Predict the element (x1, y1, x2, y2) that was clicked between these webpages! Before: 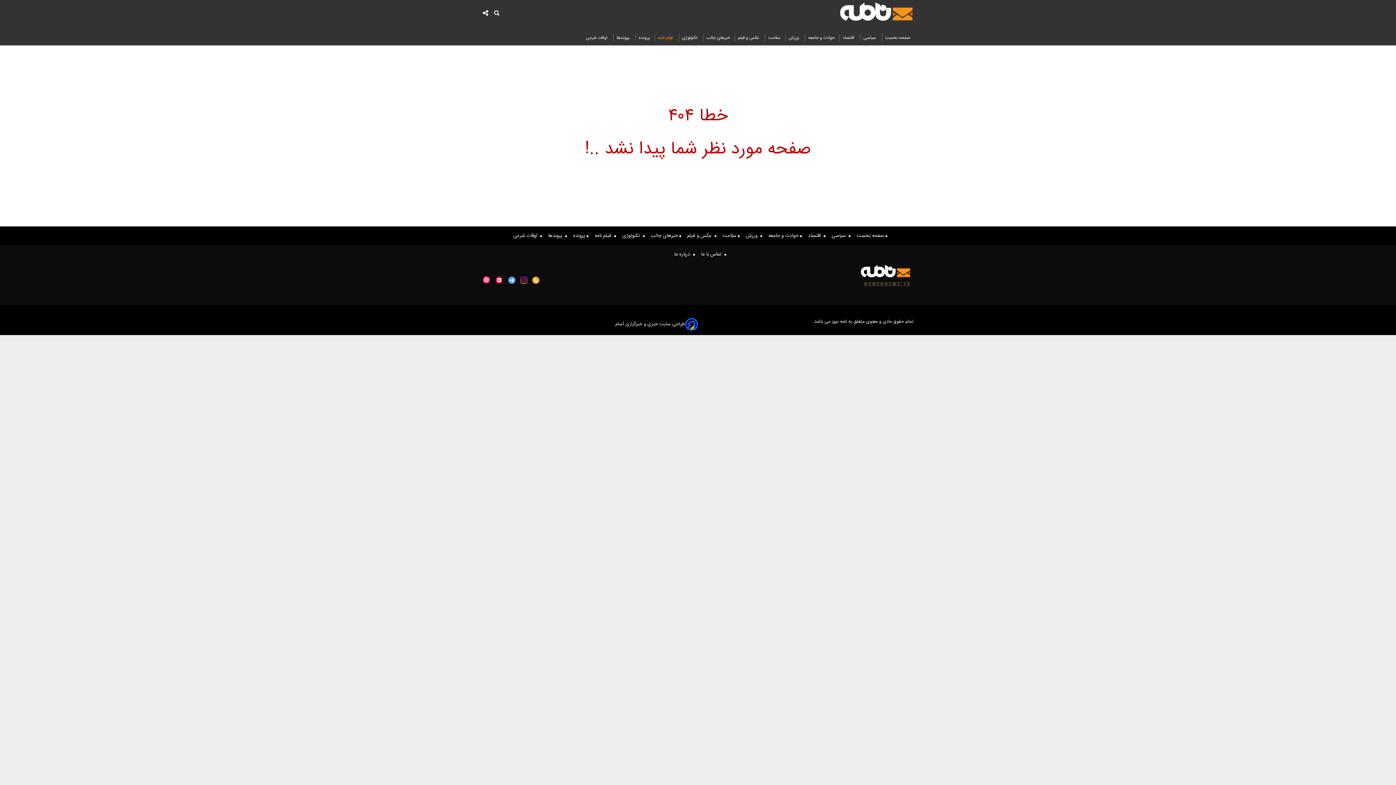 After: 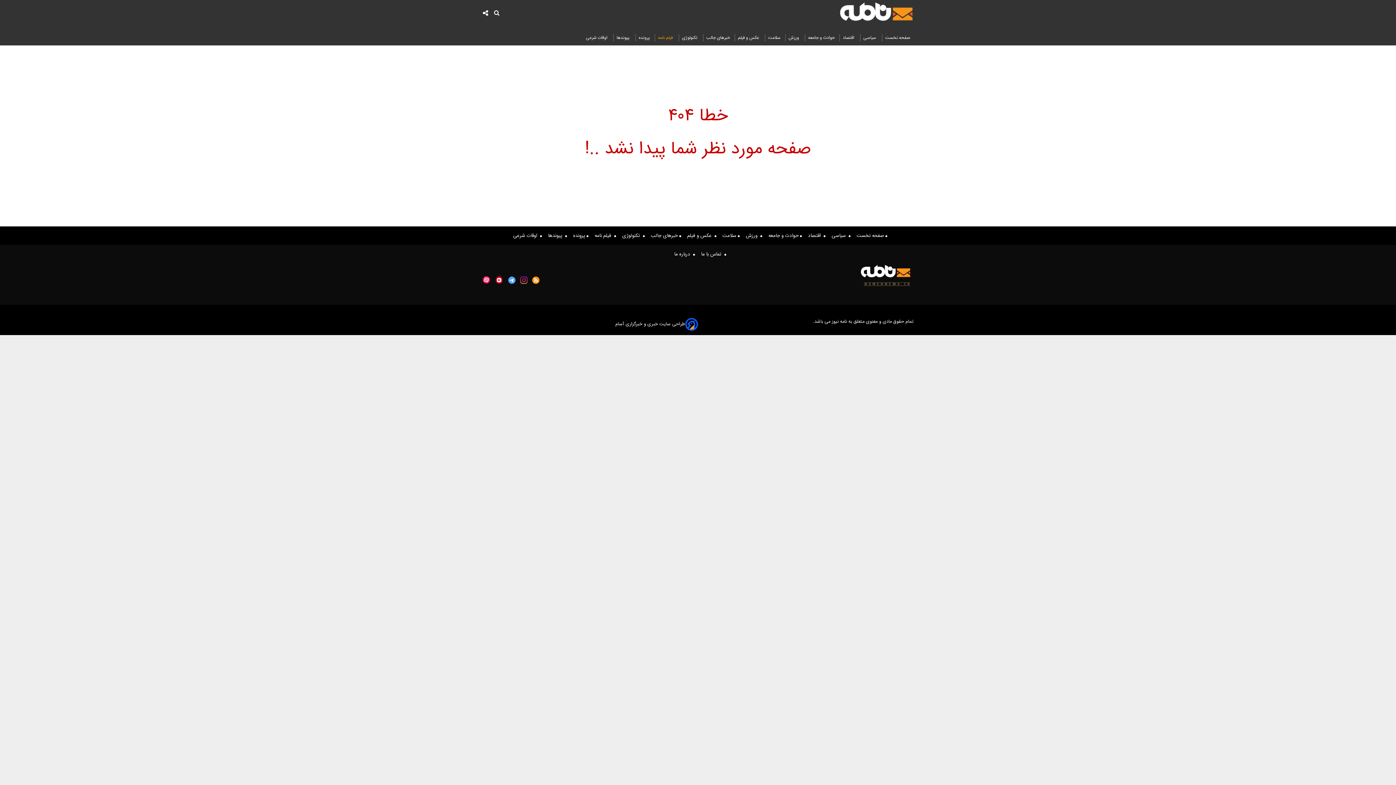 Action: bbox: (494, 275, 503, 284)